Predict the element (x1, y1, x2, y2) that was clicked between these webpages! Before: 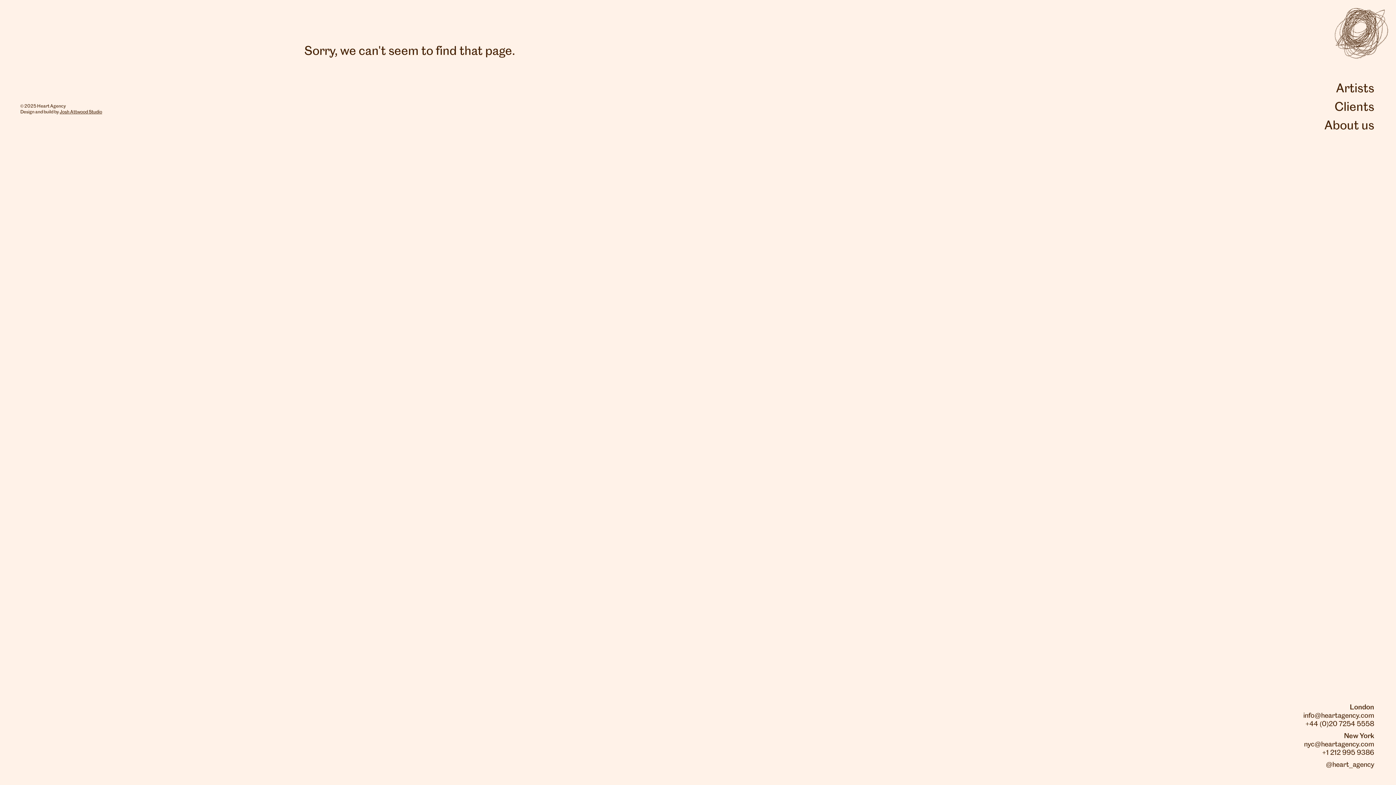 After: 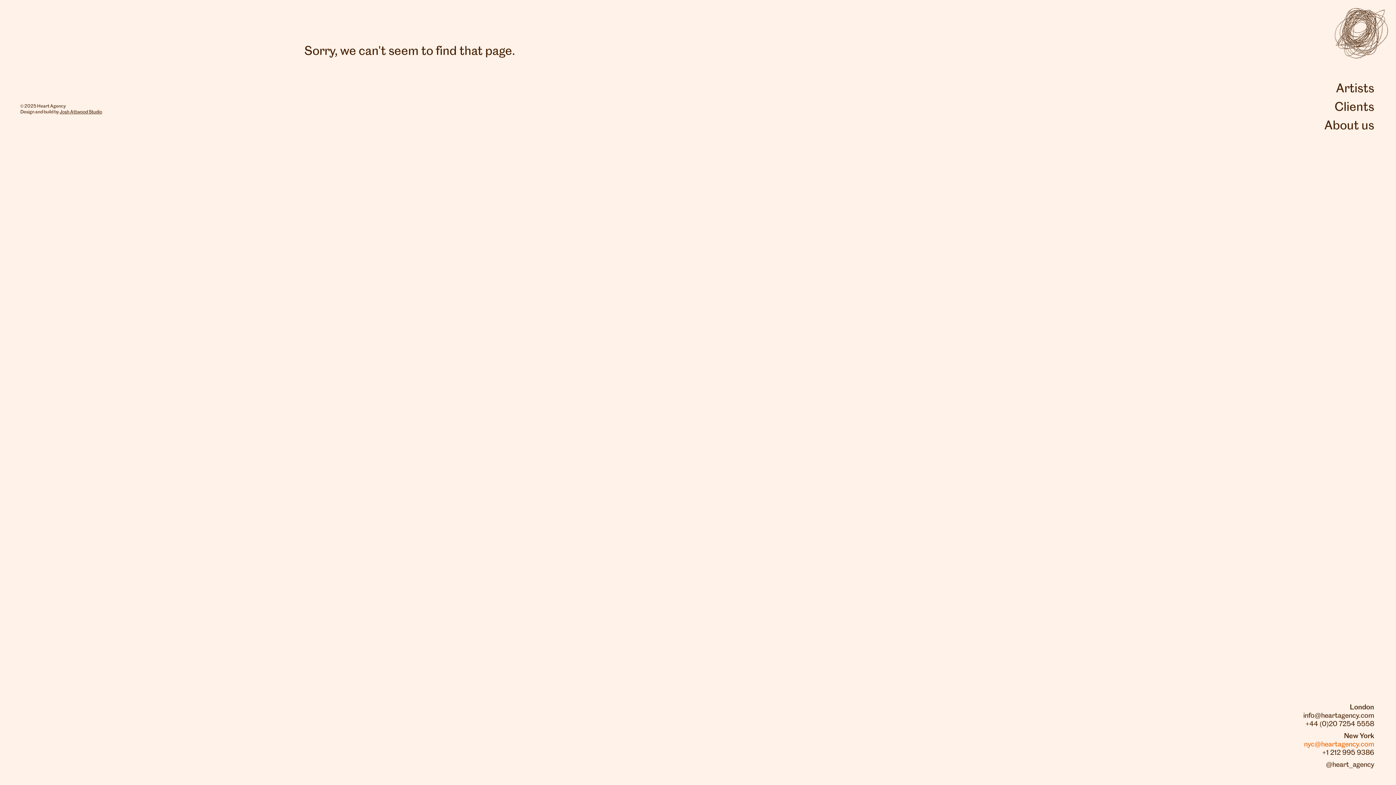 Action: label: nyc@heartagency.com bbox: (1304, 741, 1374, 748)